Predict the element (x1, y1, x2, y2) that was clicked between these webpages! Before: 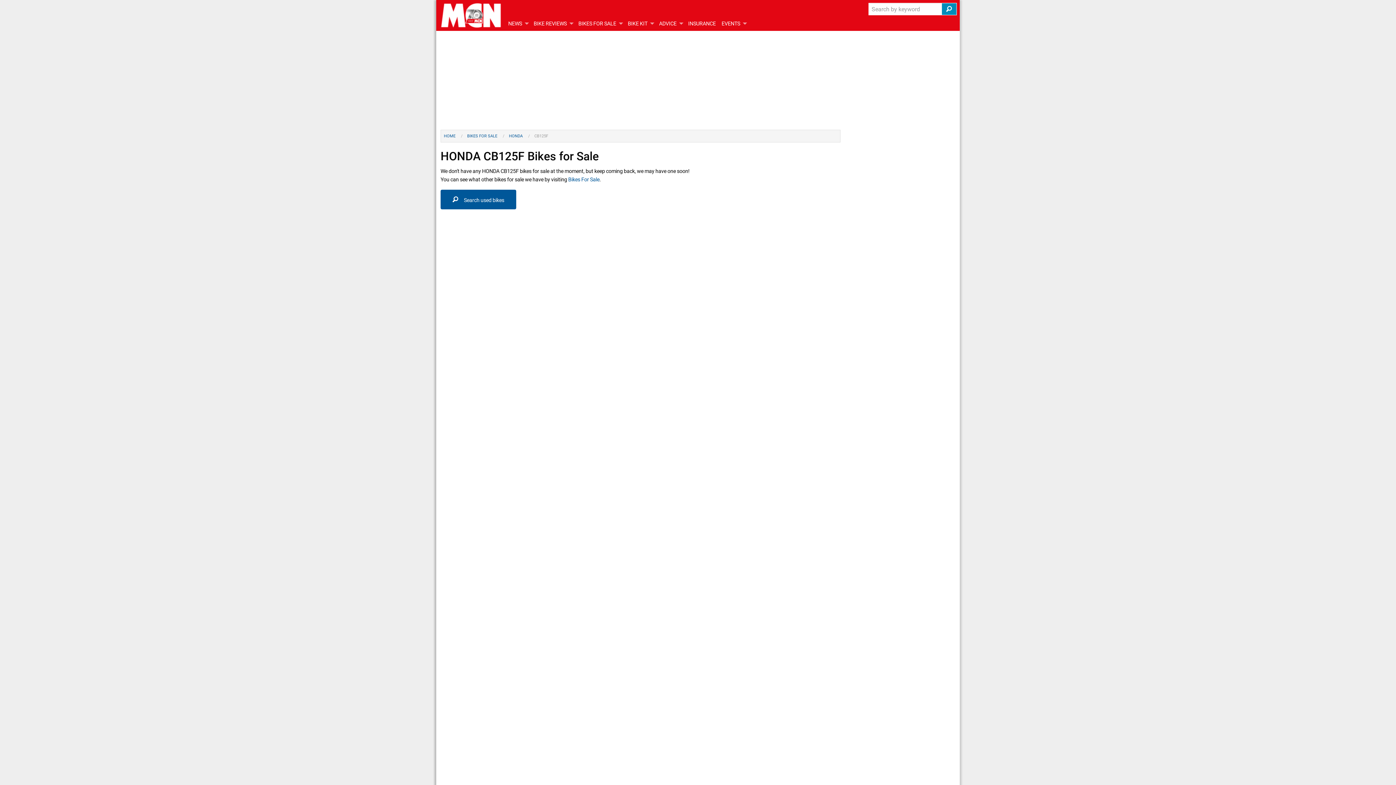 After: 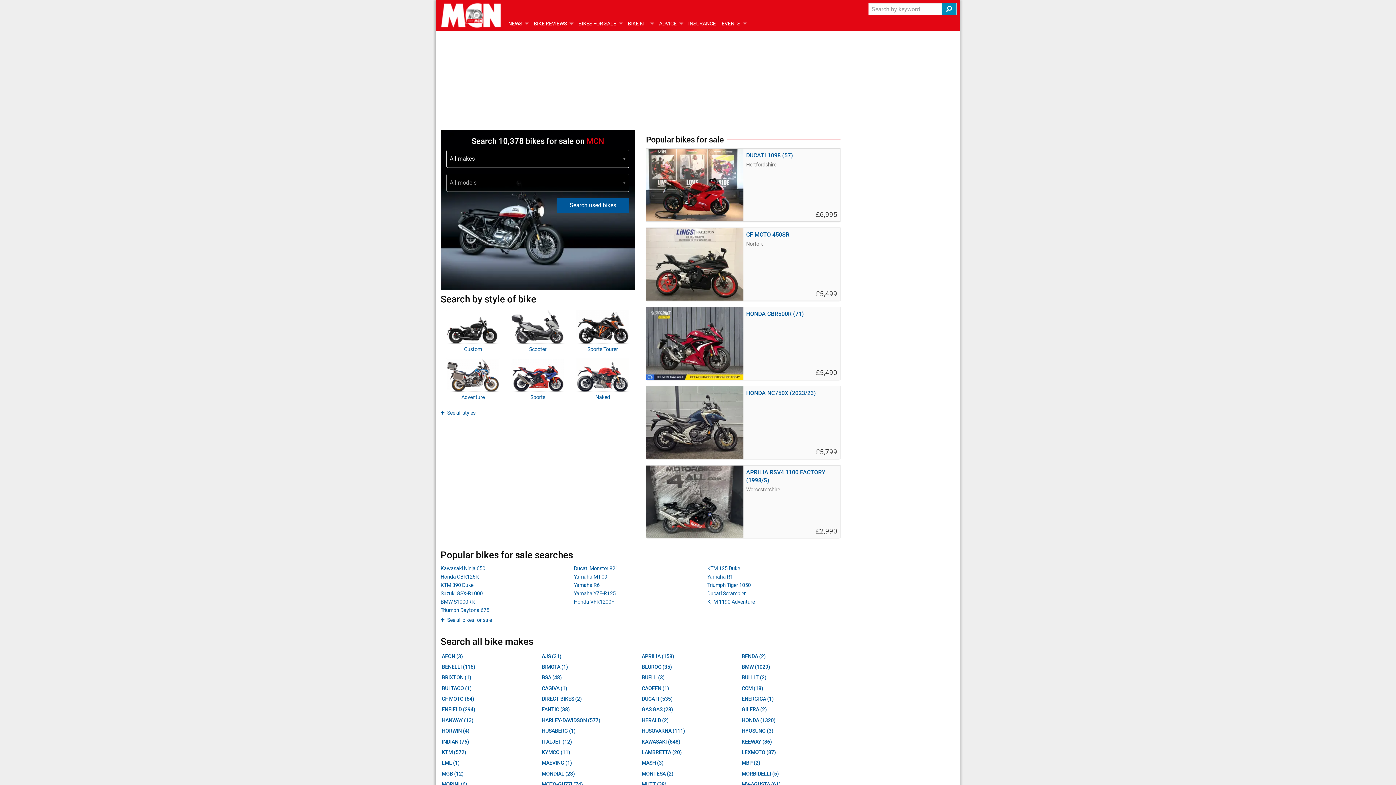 Action: label:  Search used bikes bbox: (440, 189, 516, 209)